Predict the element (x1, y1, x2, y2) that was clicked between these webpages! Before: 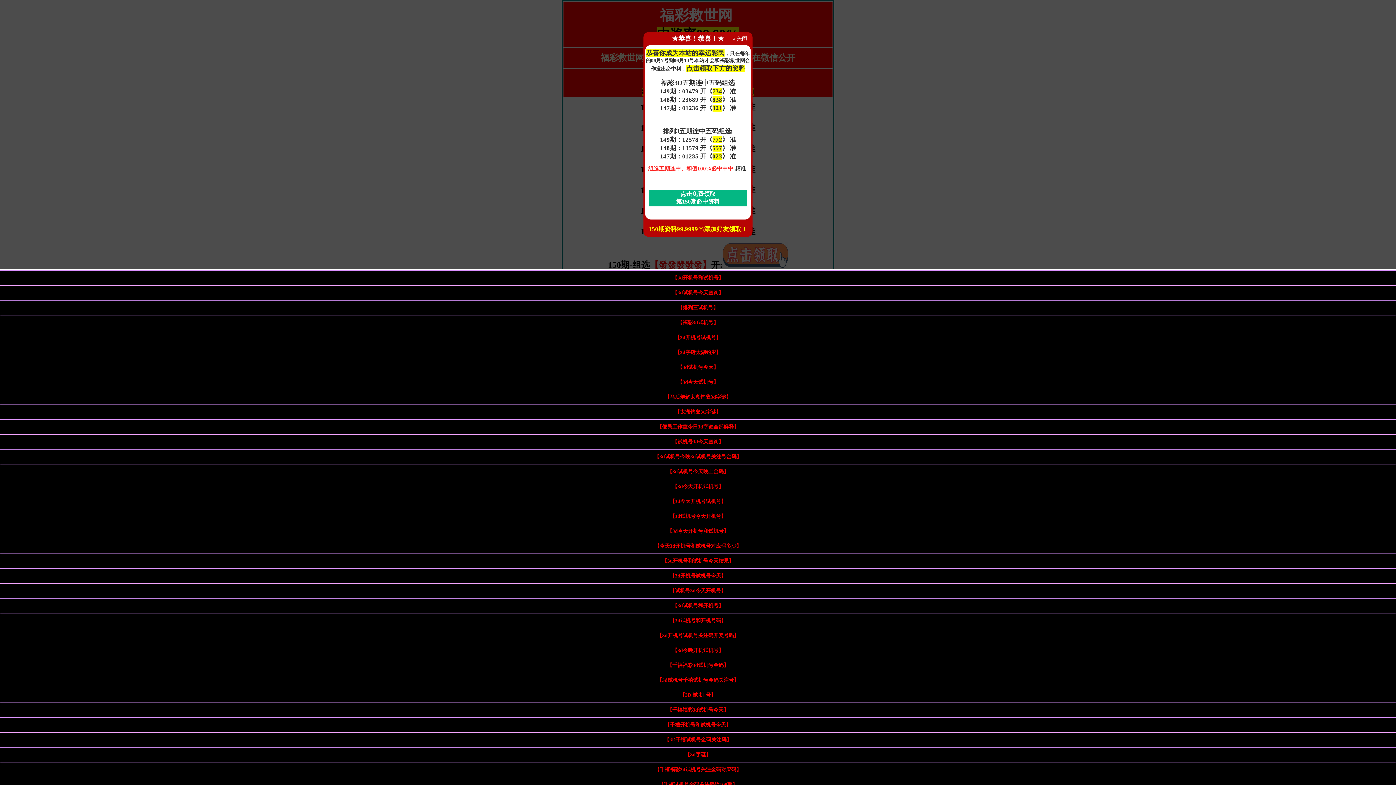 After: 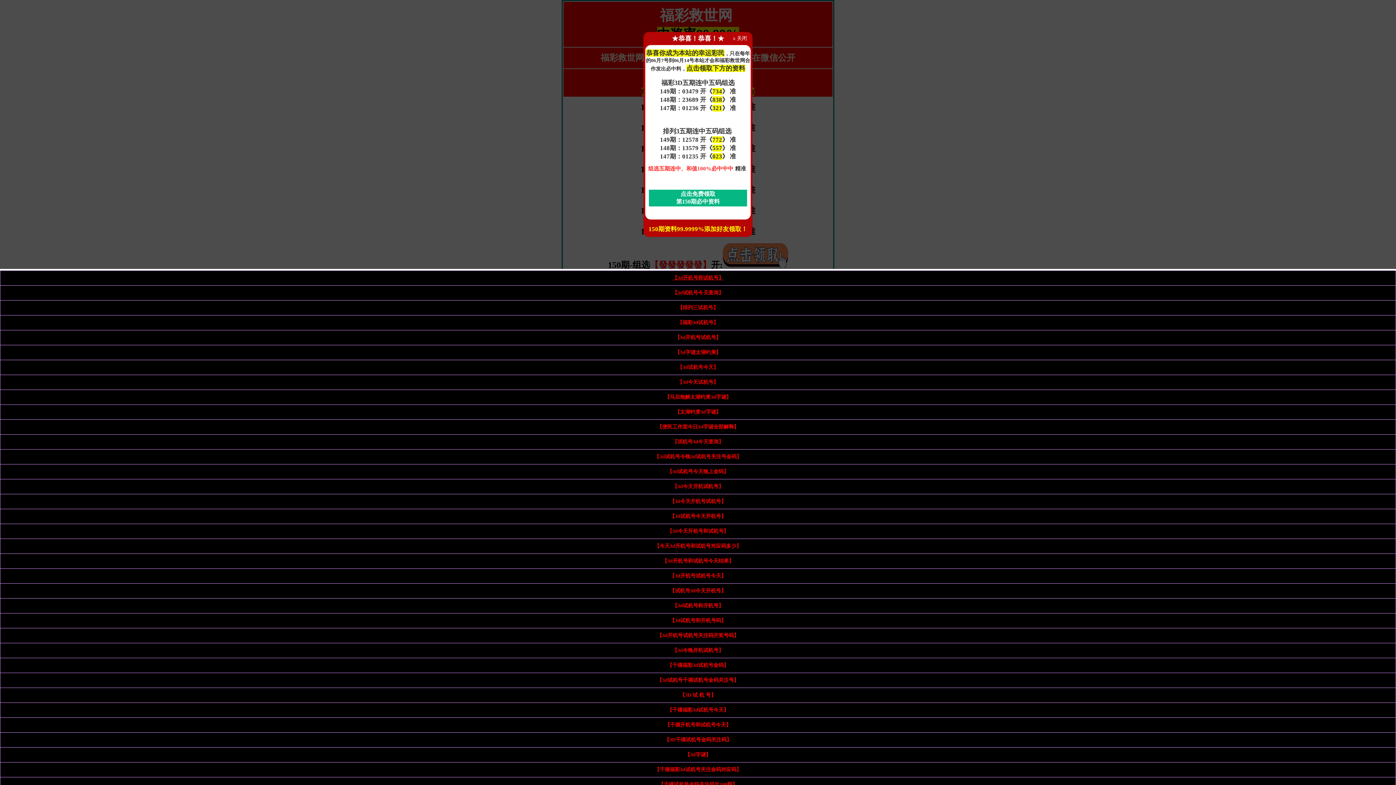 Action: label: 【3d开机号和试机号】 bbox: (672, 275, 723, 280)